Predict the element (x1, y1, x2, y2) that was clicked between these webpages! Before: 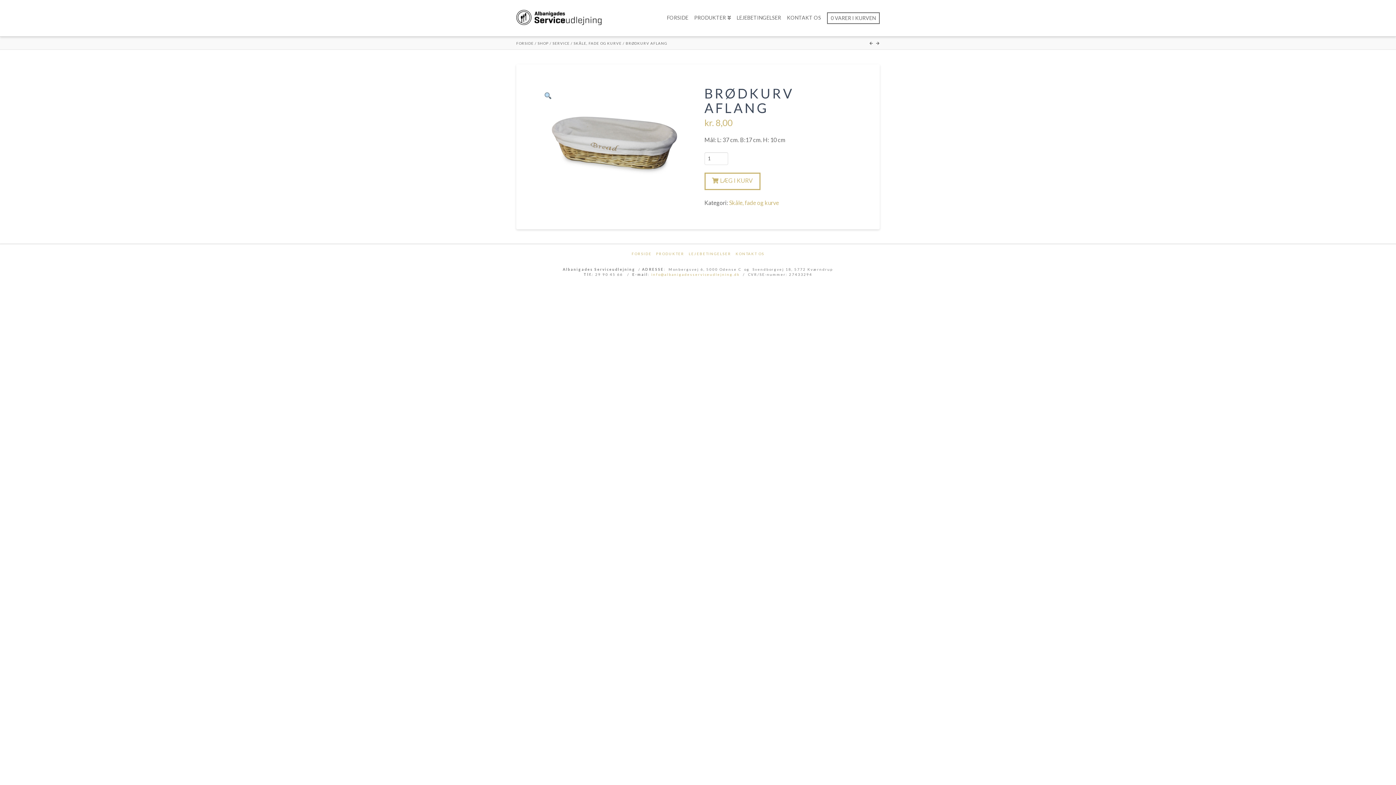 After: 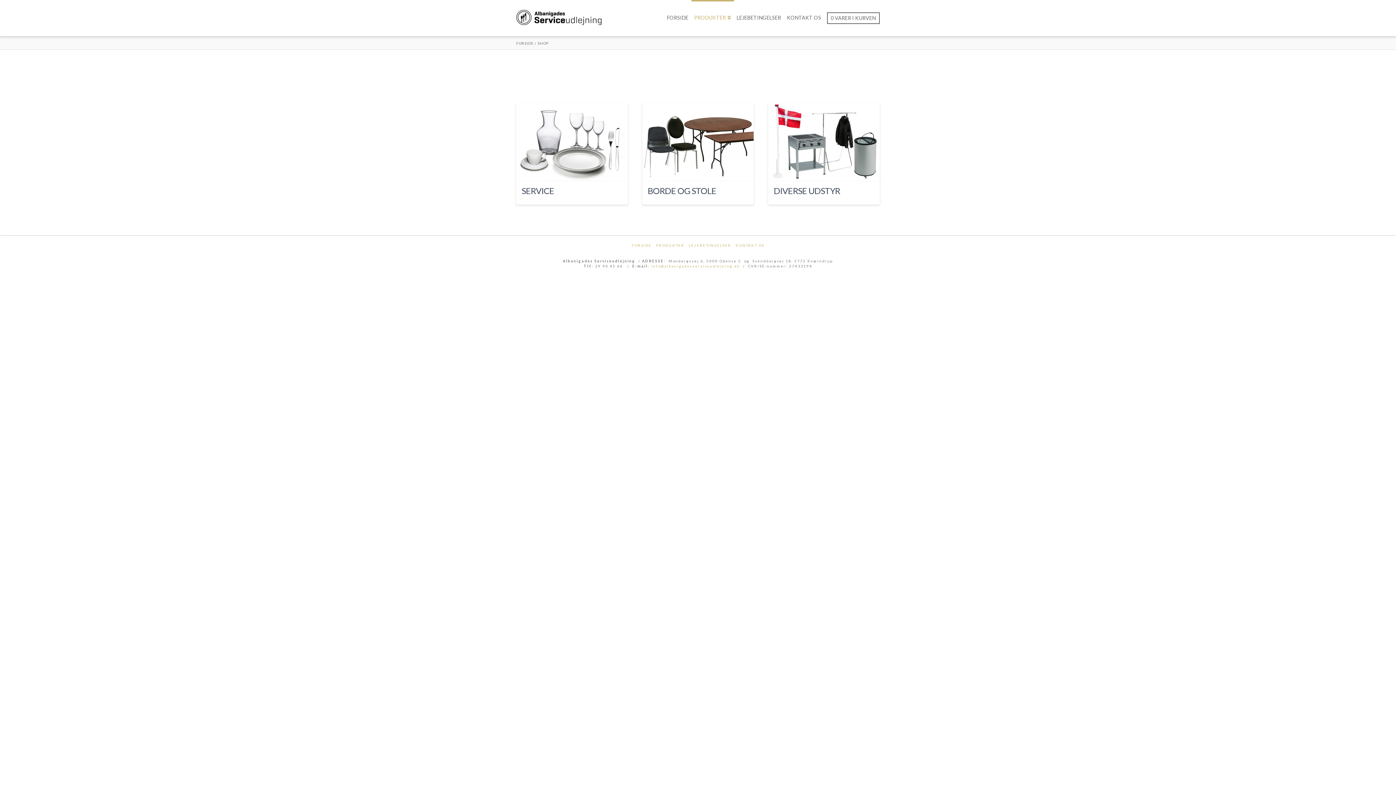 Action: label: SHOP bbox: (537, 40, 548, 45)